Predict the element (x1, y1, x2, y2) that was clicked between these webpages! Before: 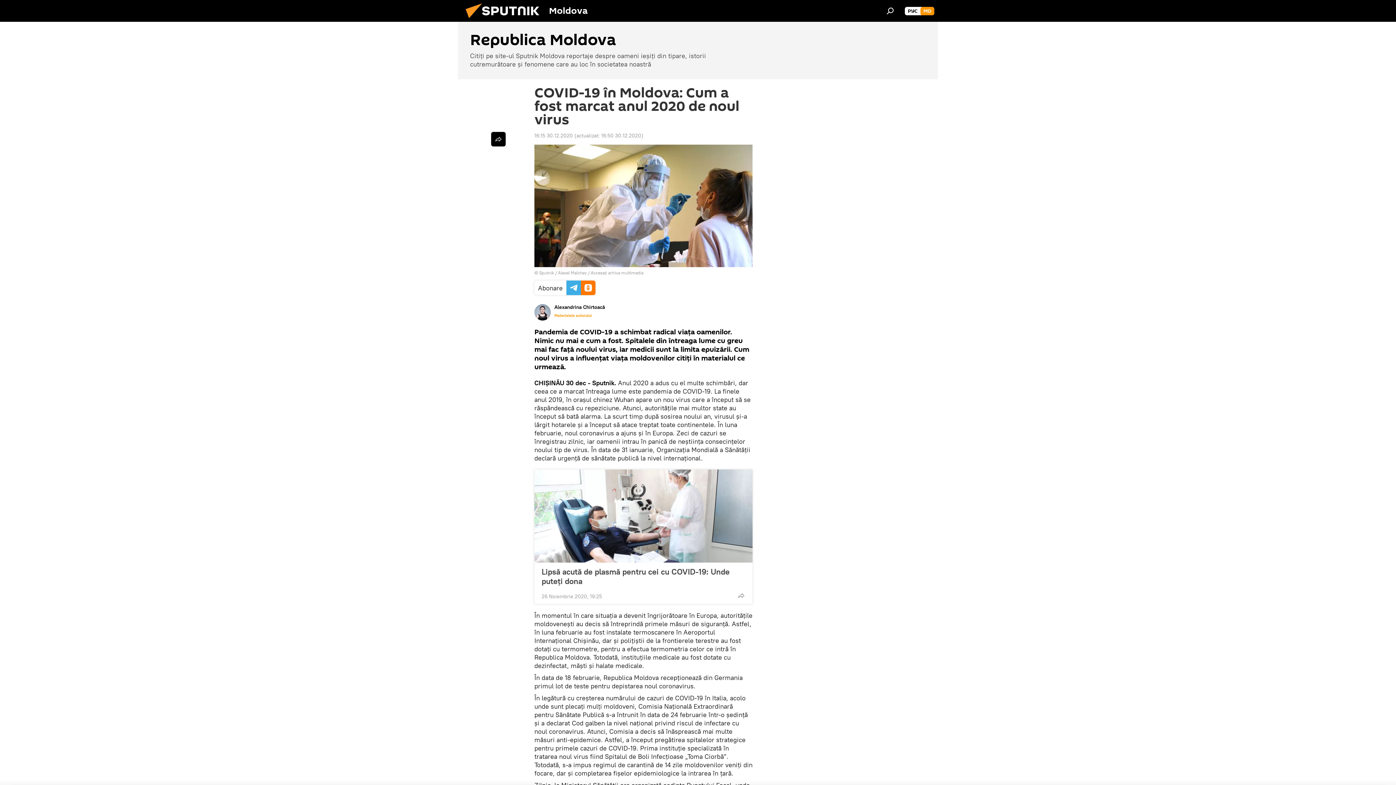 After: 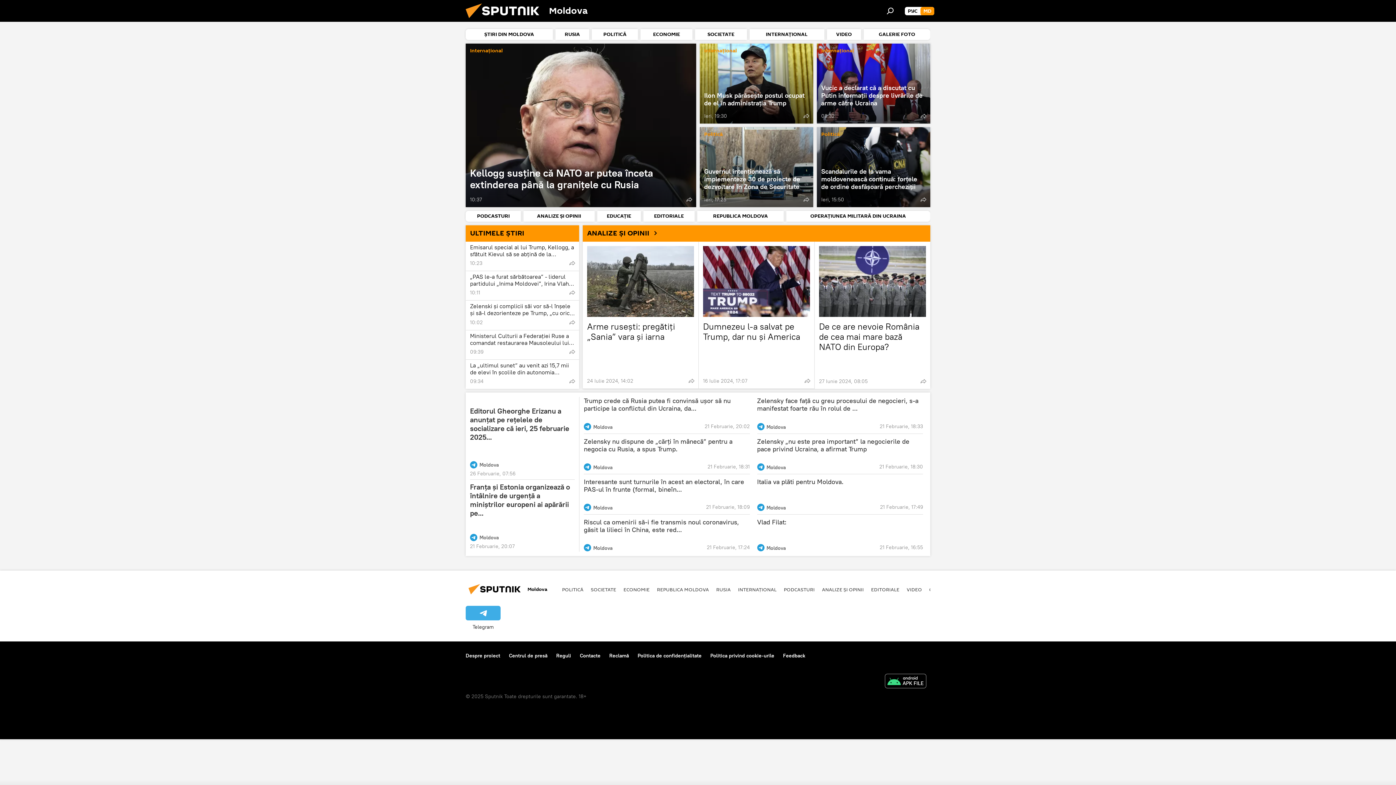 Action: bbox: (461, 16, 549, 23)